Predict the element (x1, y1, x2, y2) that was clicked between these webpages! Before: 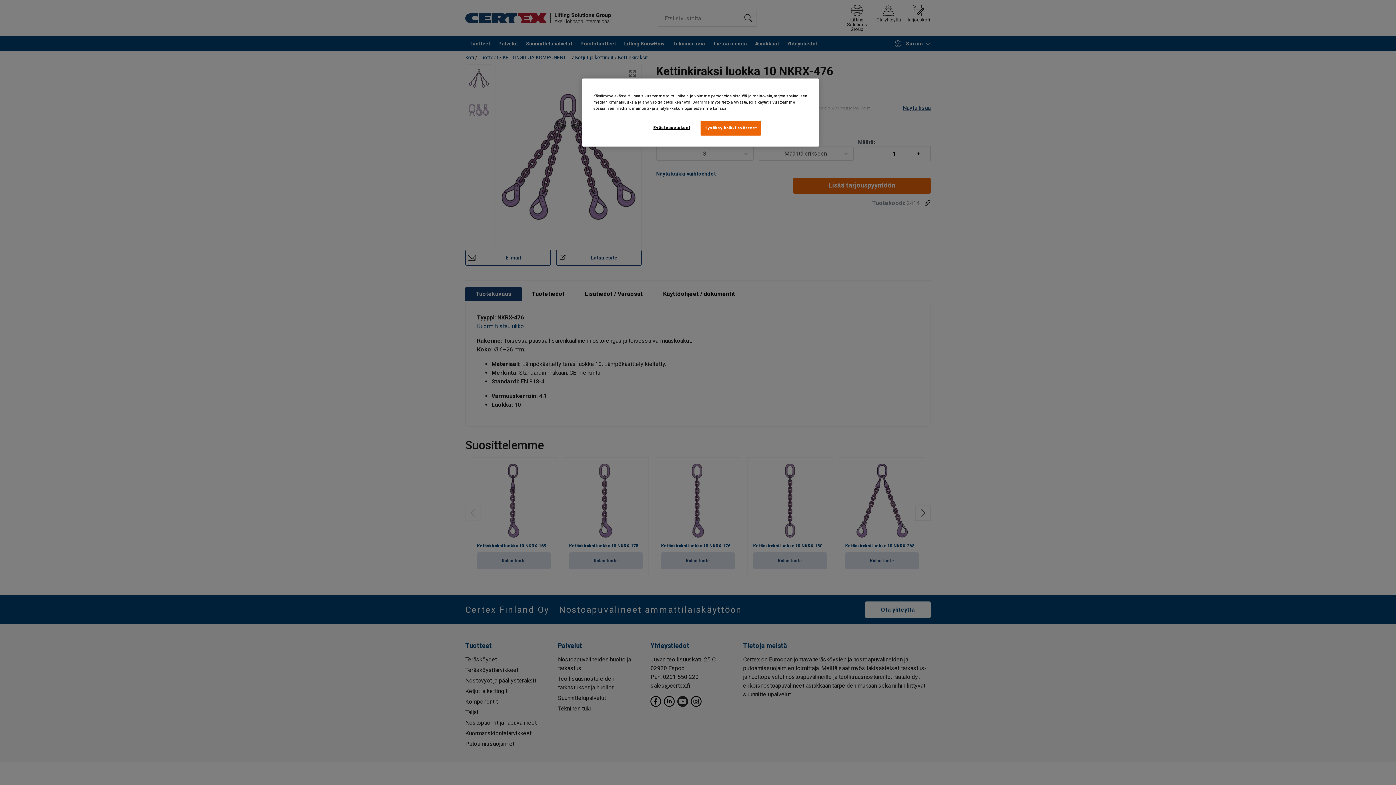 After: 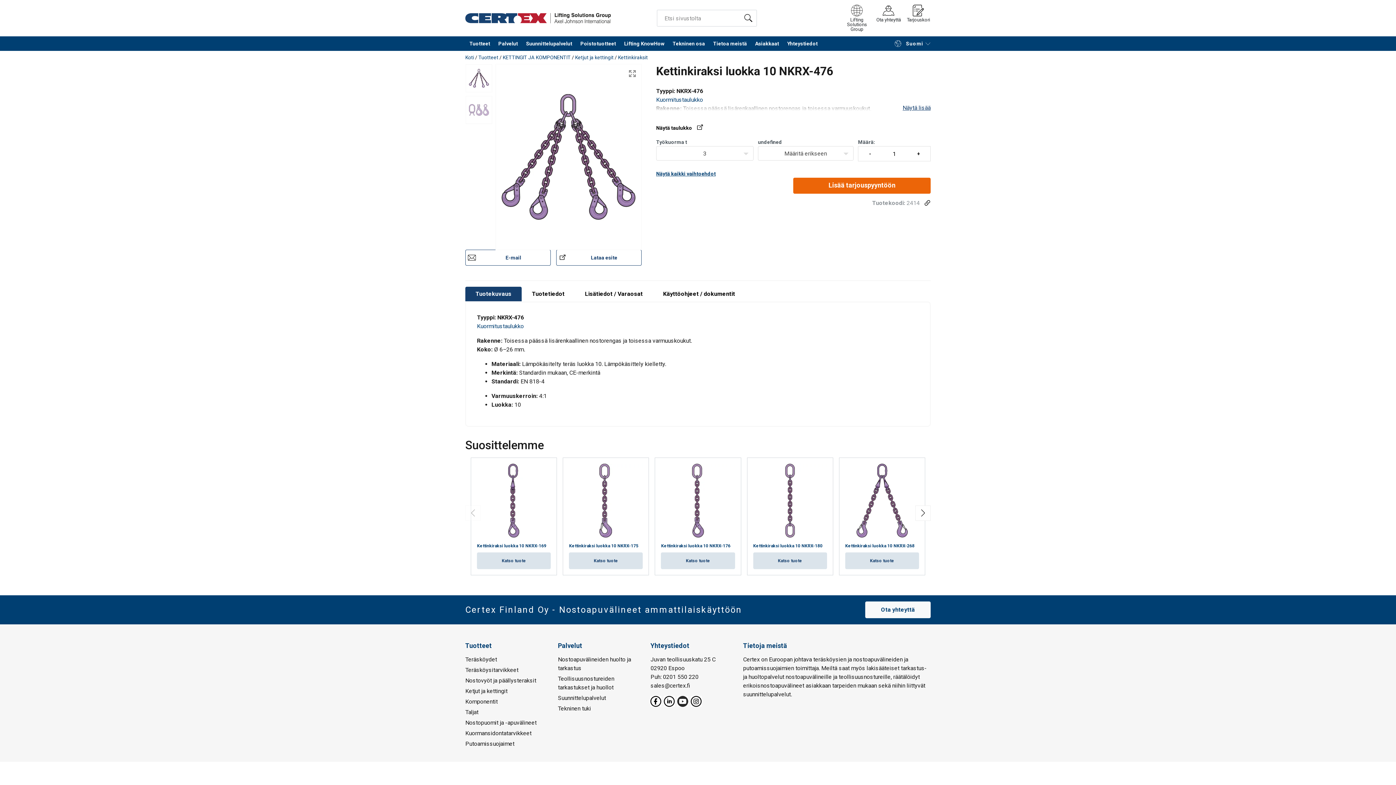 Action: bbox: (700, 120, 761, 135) label: Hyväksy kaikki evästeet